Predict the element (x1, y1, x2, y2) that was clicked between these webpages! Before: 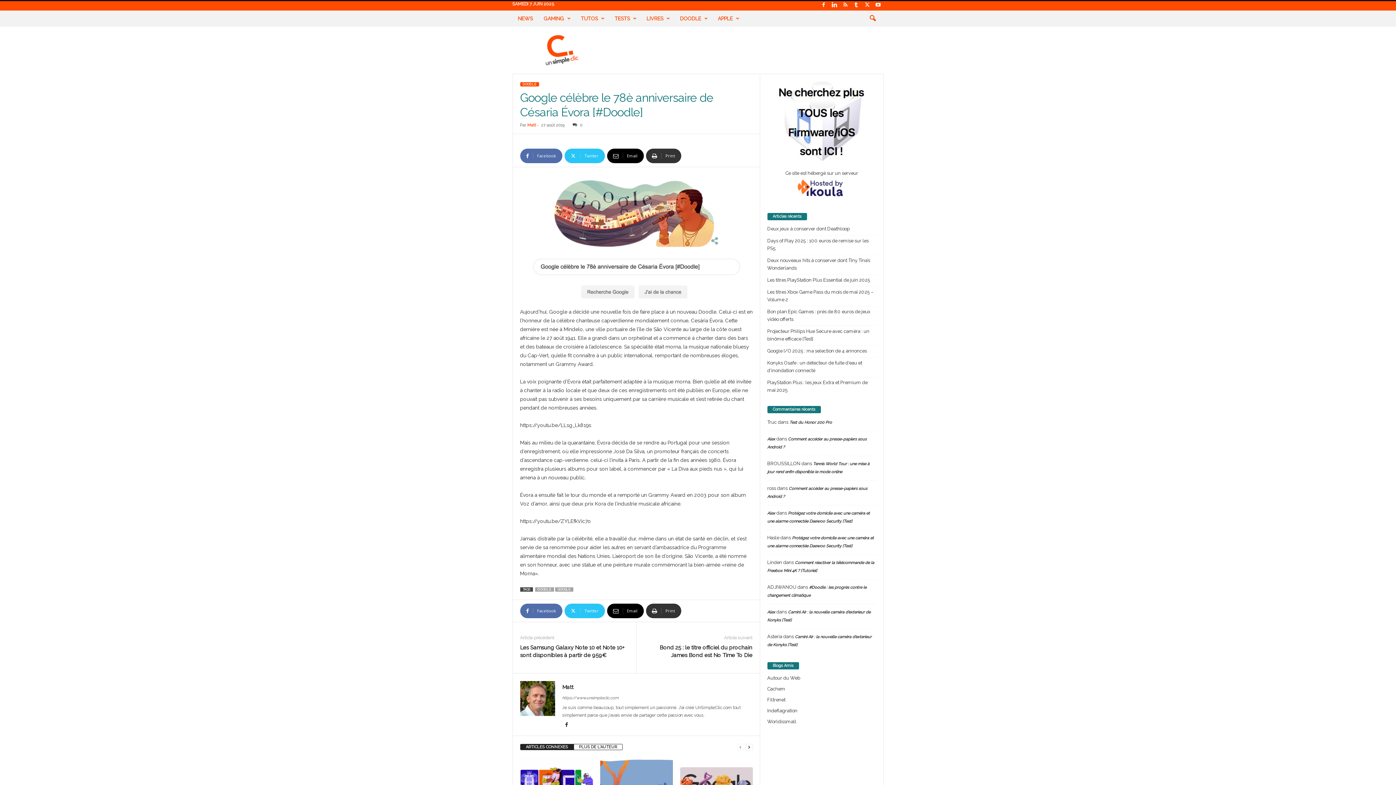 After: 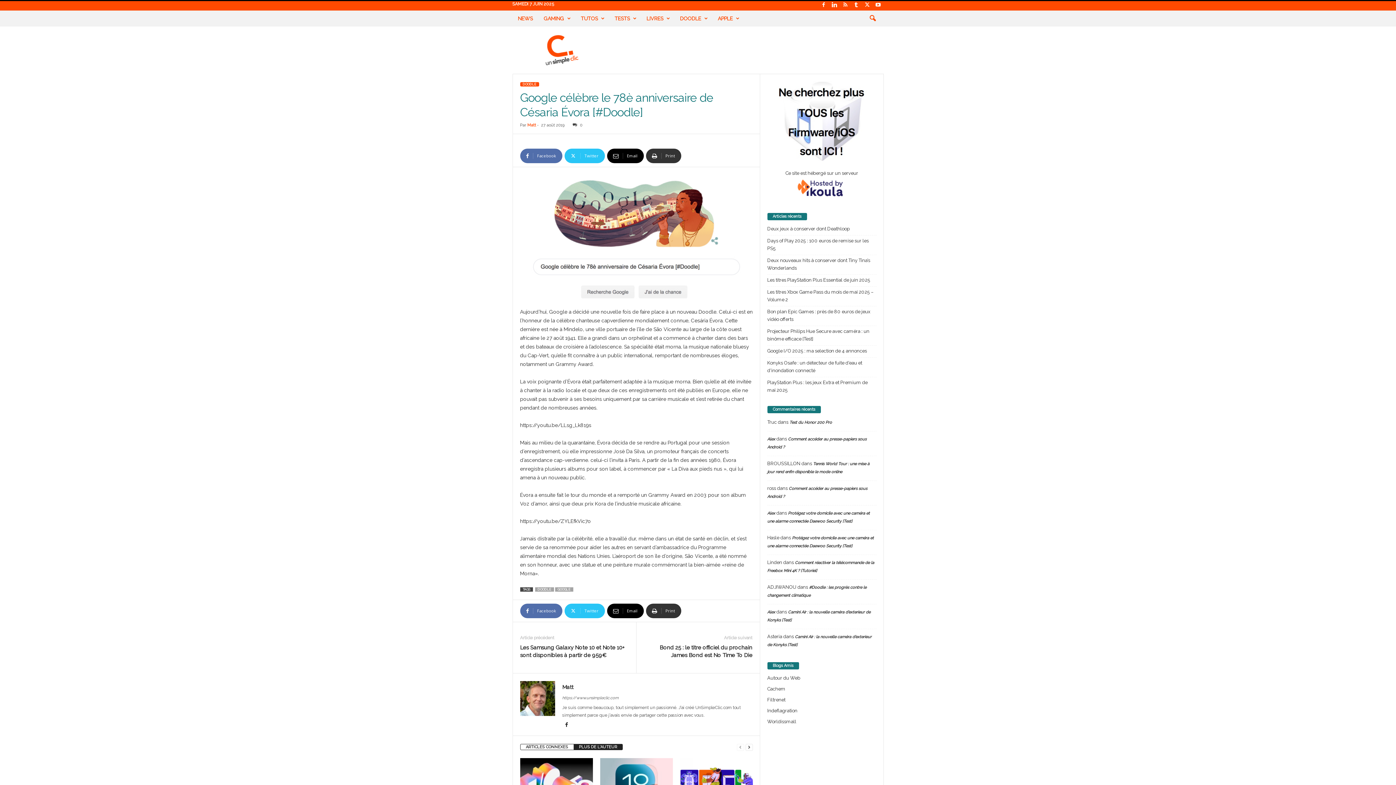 Action: label: PLUS DE L'AUTEUR bbox: (574, 744, 622, 750)